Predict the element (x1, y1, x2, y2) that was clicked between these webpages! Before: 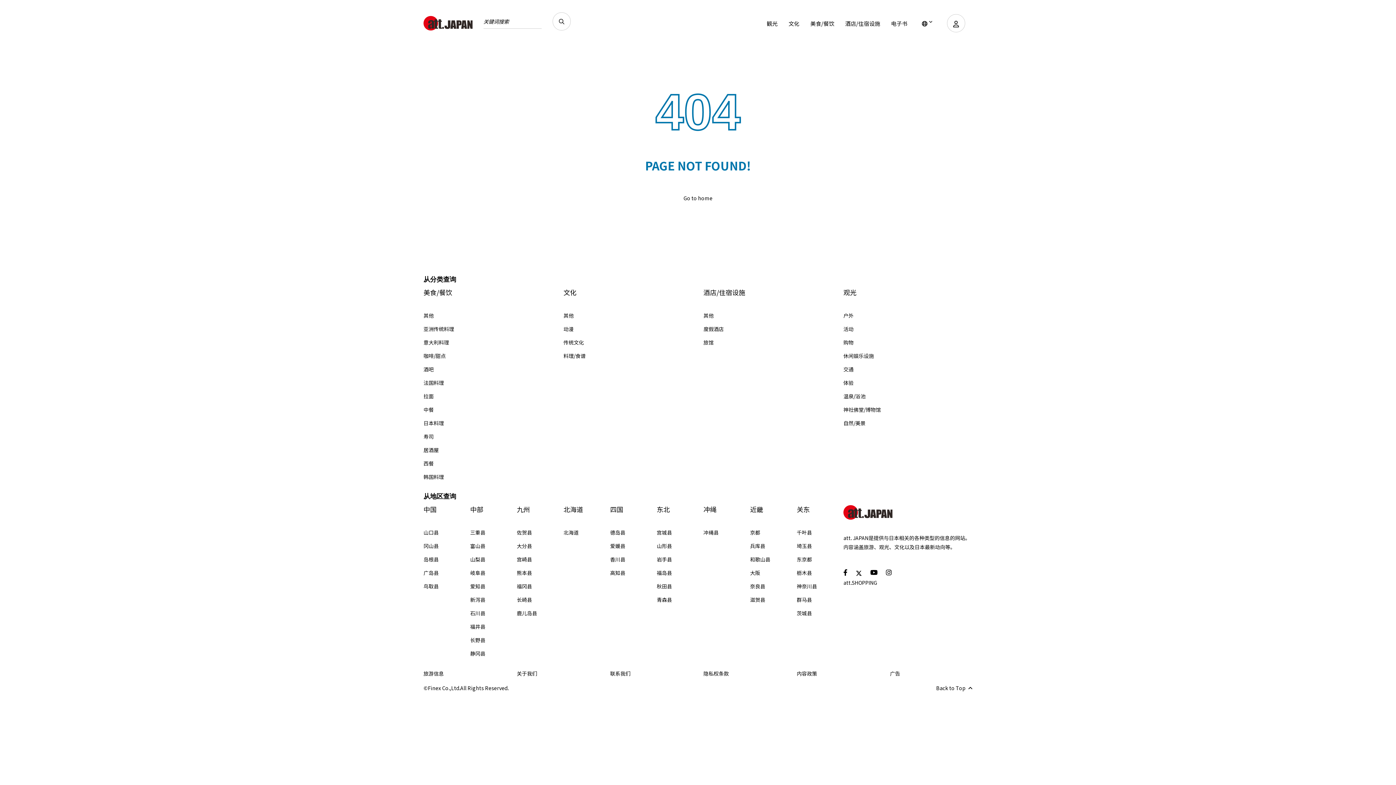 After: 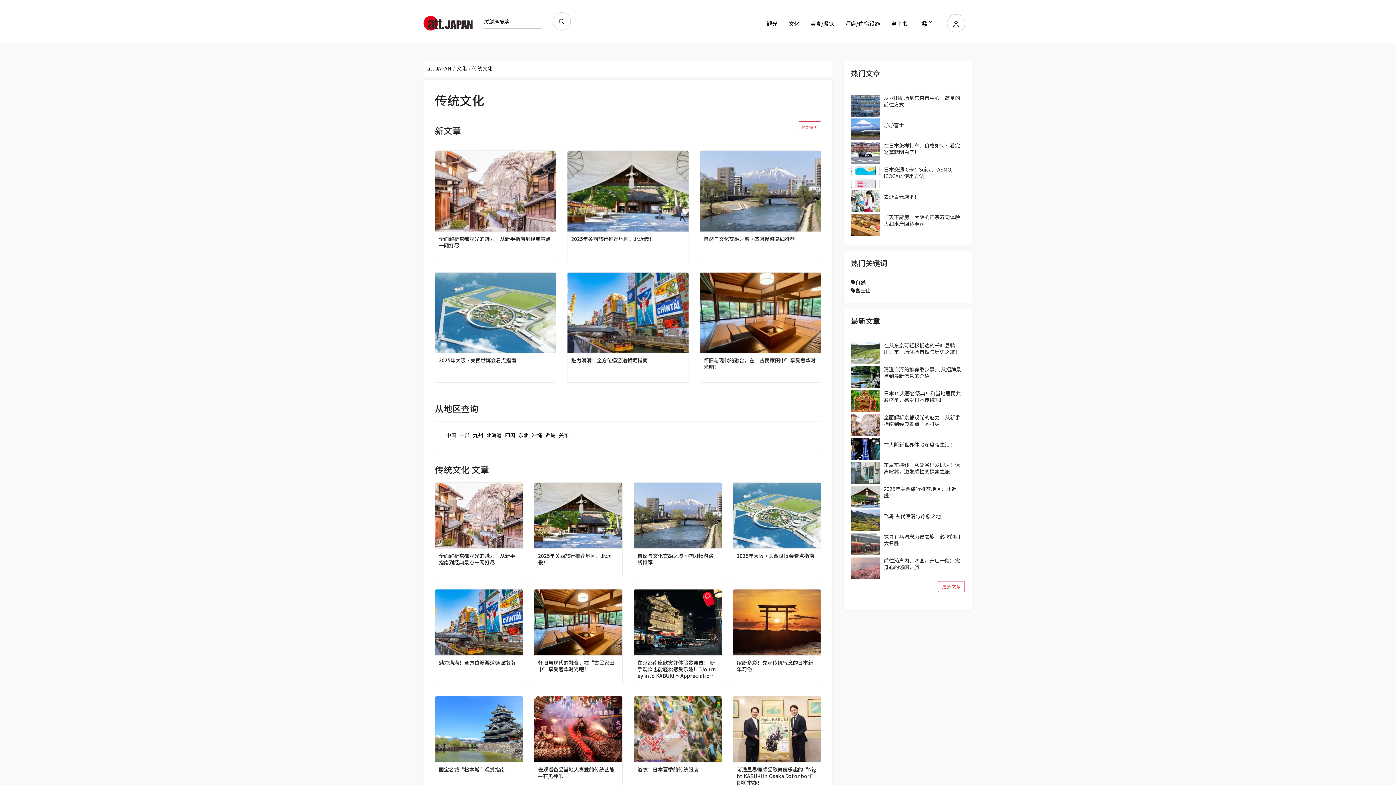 Action: bbox: (563, 338, 584, 347) label: 传统文化